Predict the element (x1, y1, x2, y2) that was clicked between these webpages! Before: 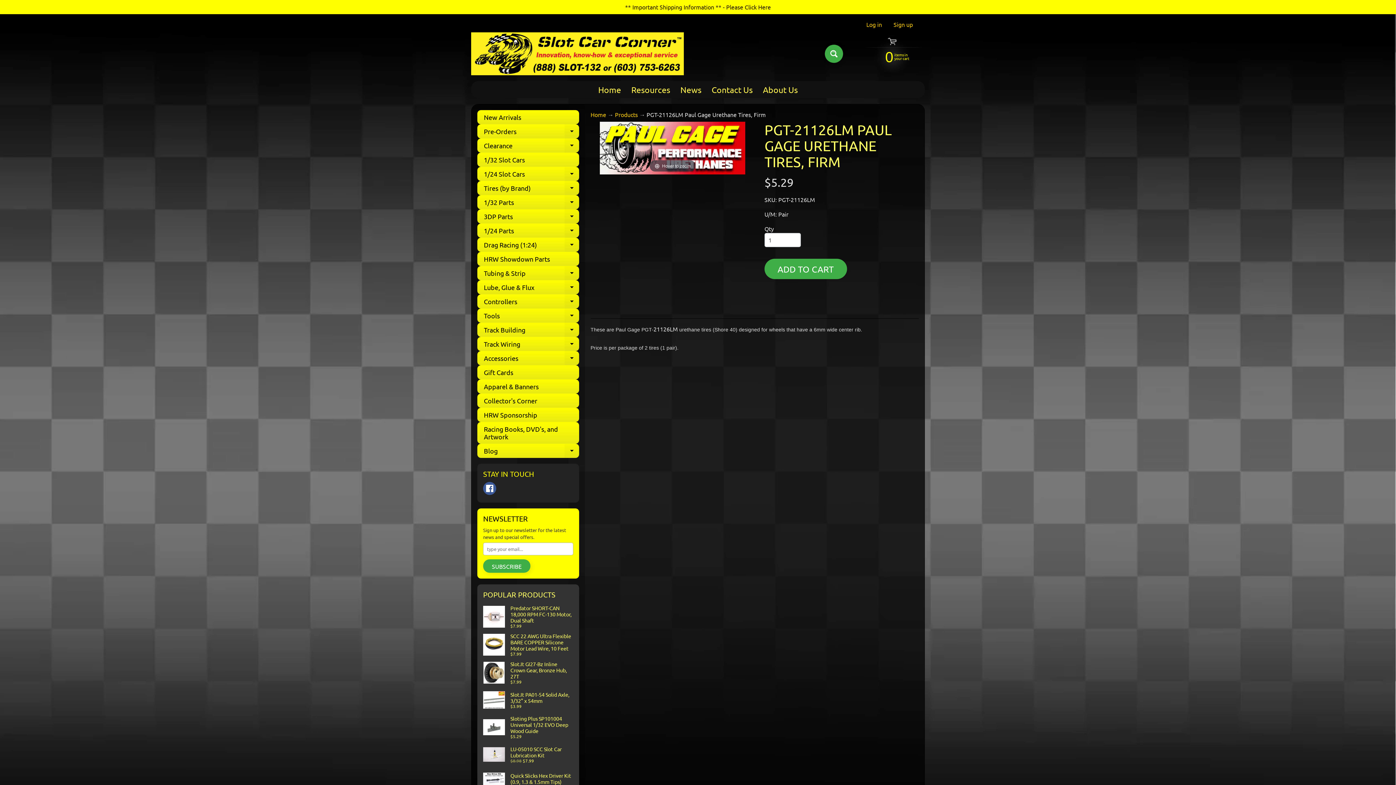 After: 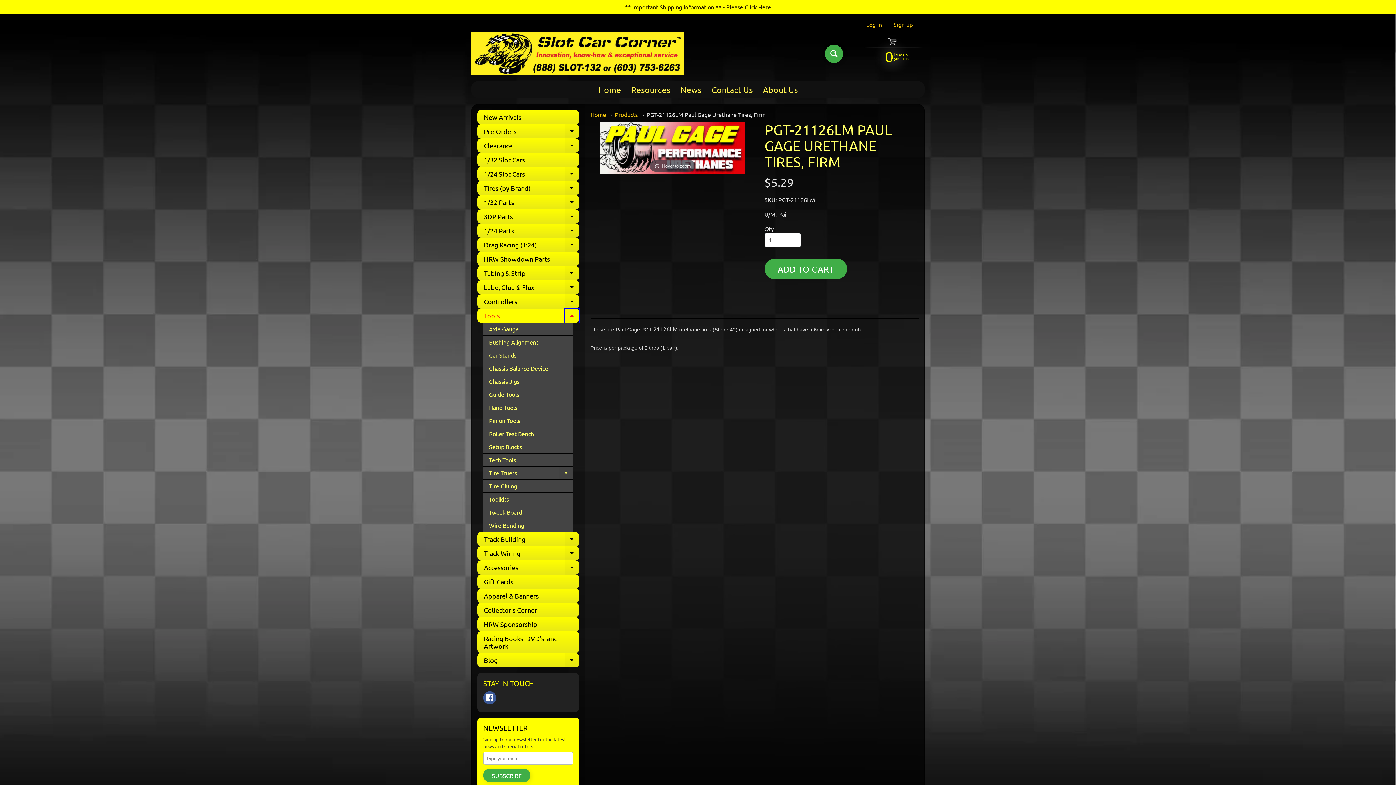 Action: bbox: (564, 308, 579, 322) label: EXPAND CHILD MENU